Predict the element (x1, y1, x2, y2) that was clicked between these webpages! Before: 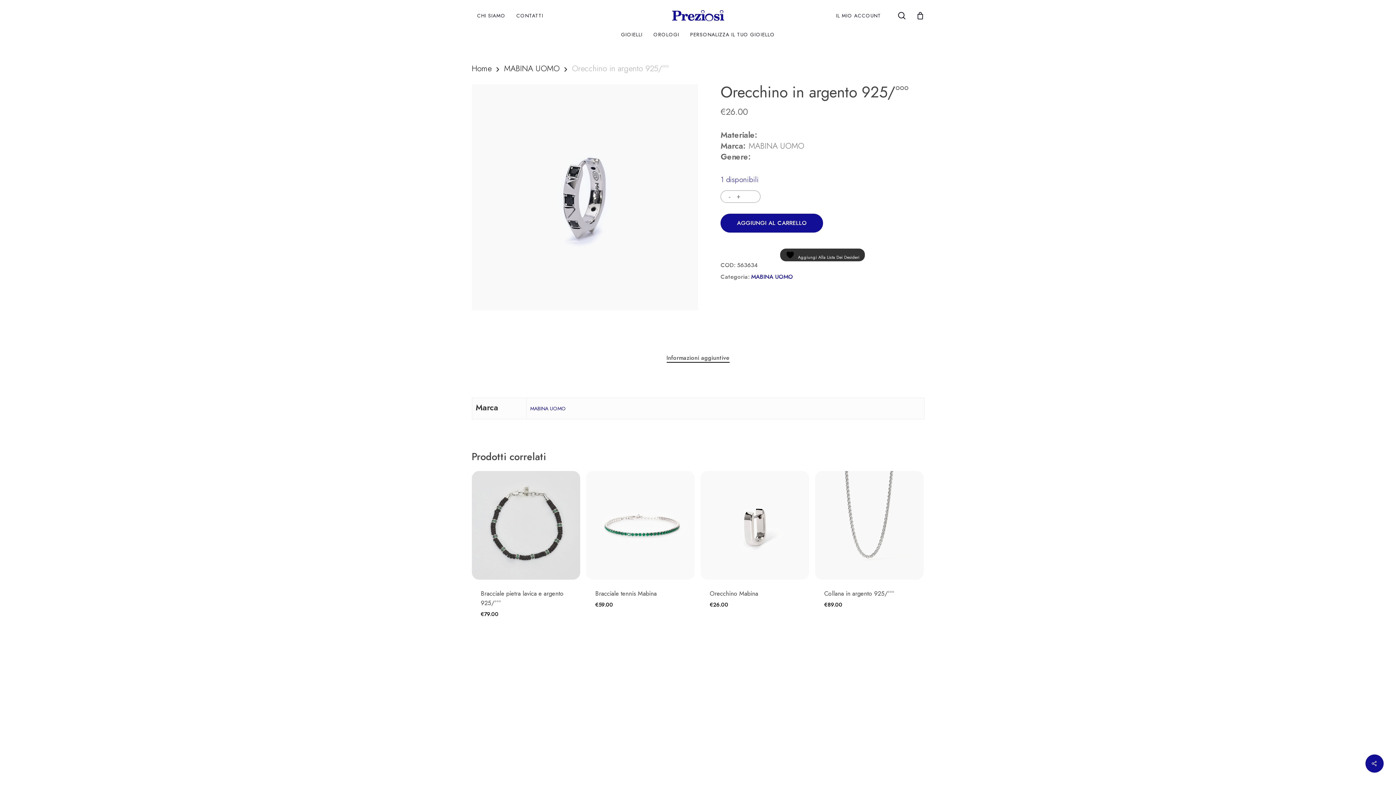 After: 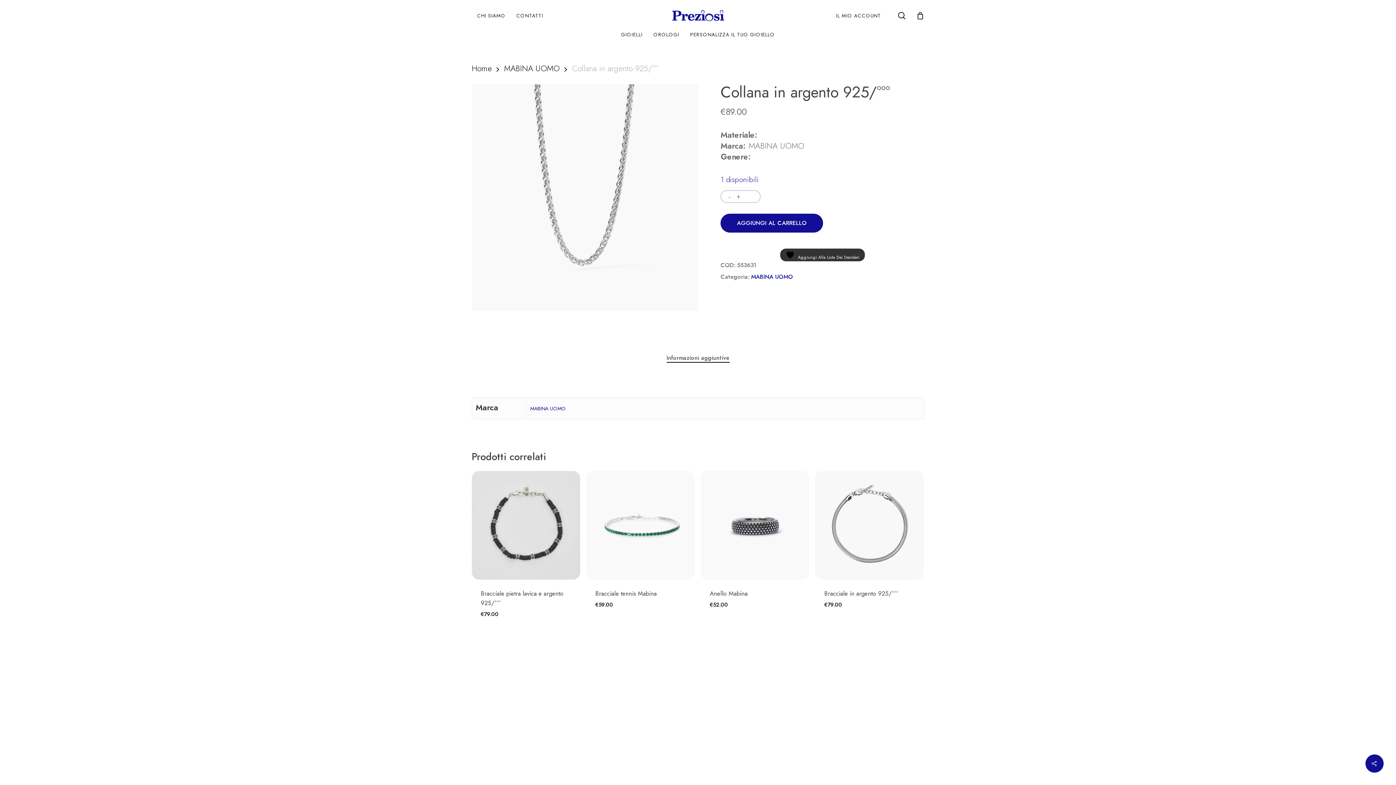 Action: bbox: (824, 589, 914, 599) label: Collana in argento 925/°°°